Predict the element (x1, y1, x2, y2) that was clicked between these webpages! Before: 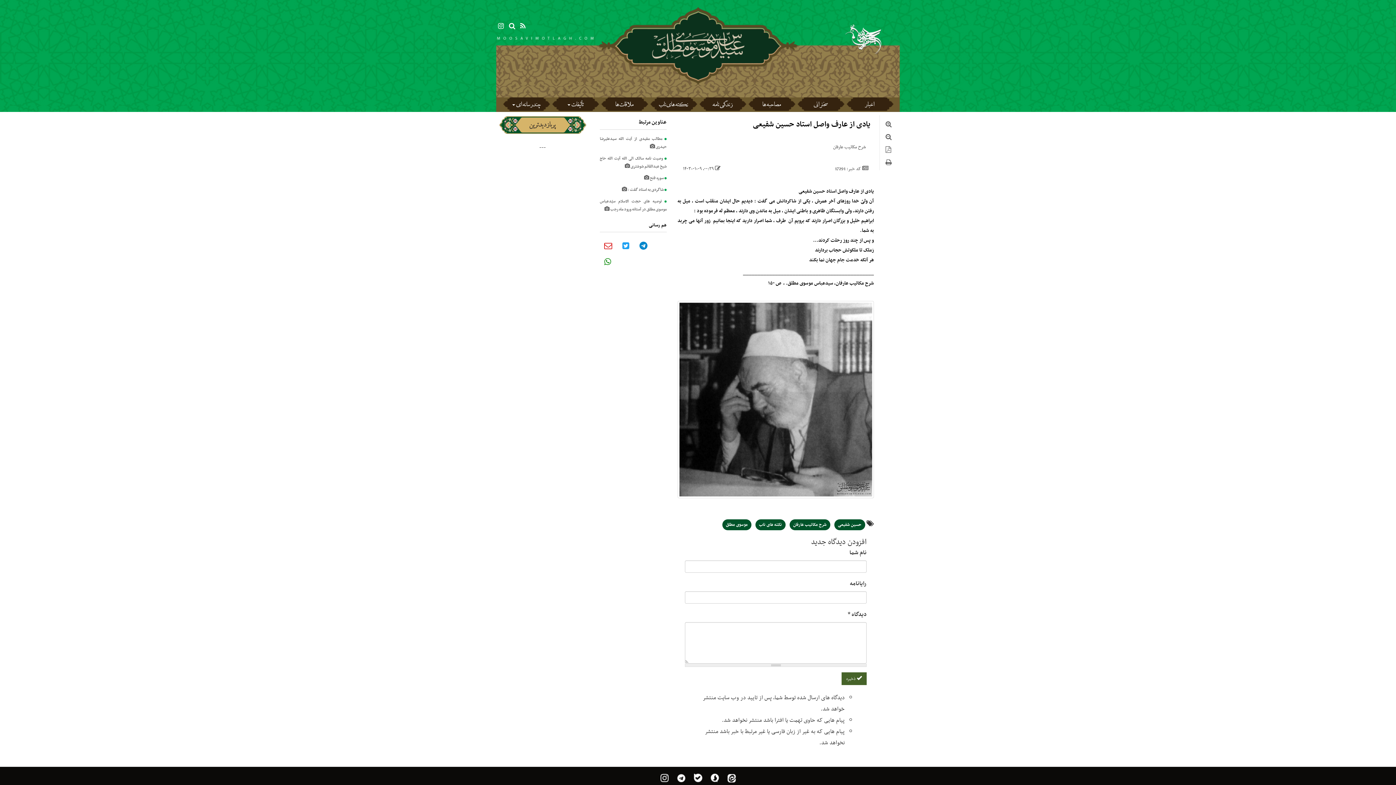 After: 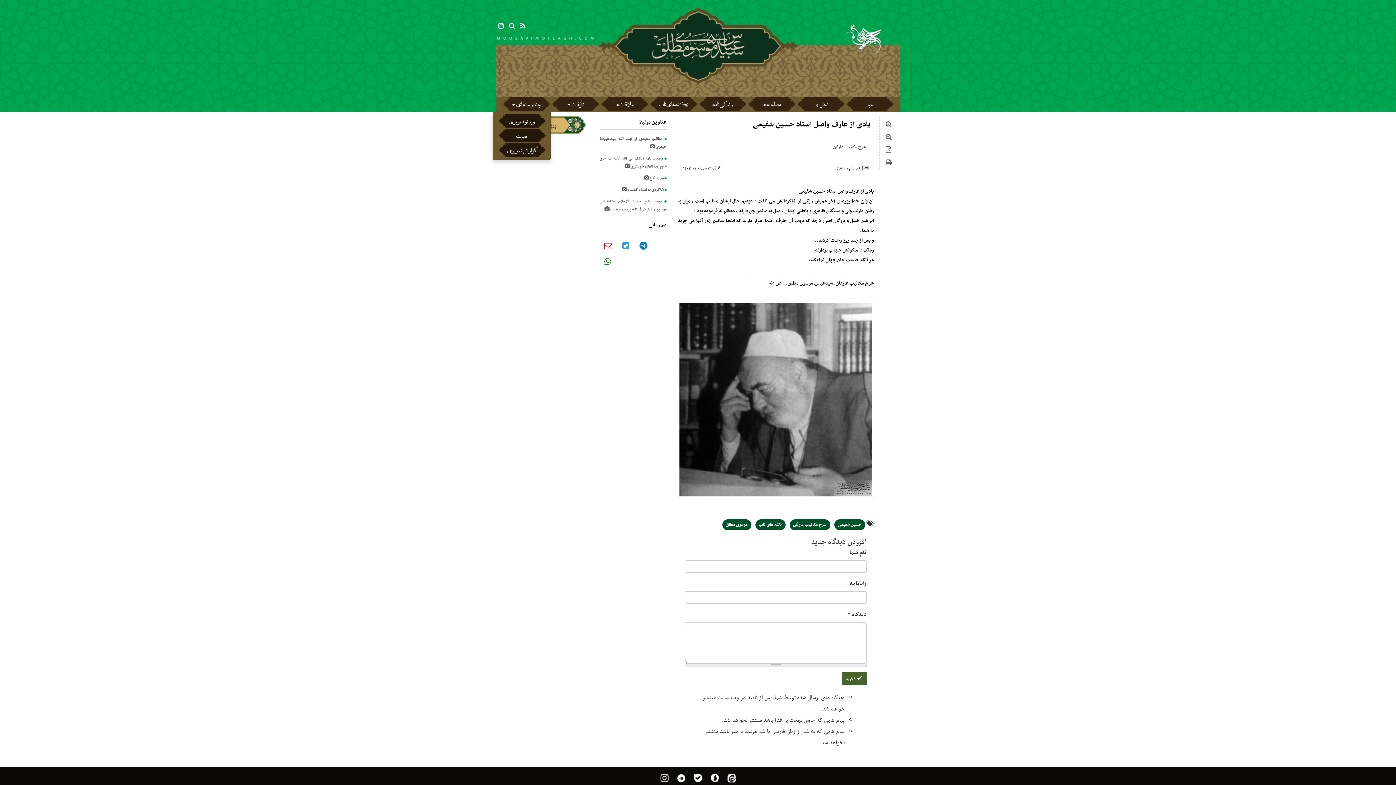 Action: label: چندرسانه ای  bbox: (501, 97, 550, 112)